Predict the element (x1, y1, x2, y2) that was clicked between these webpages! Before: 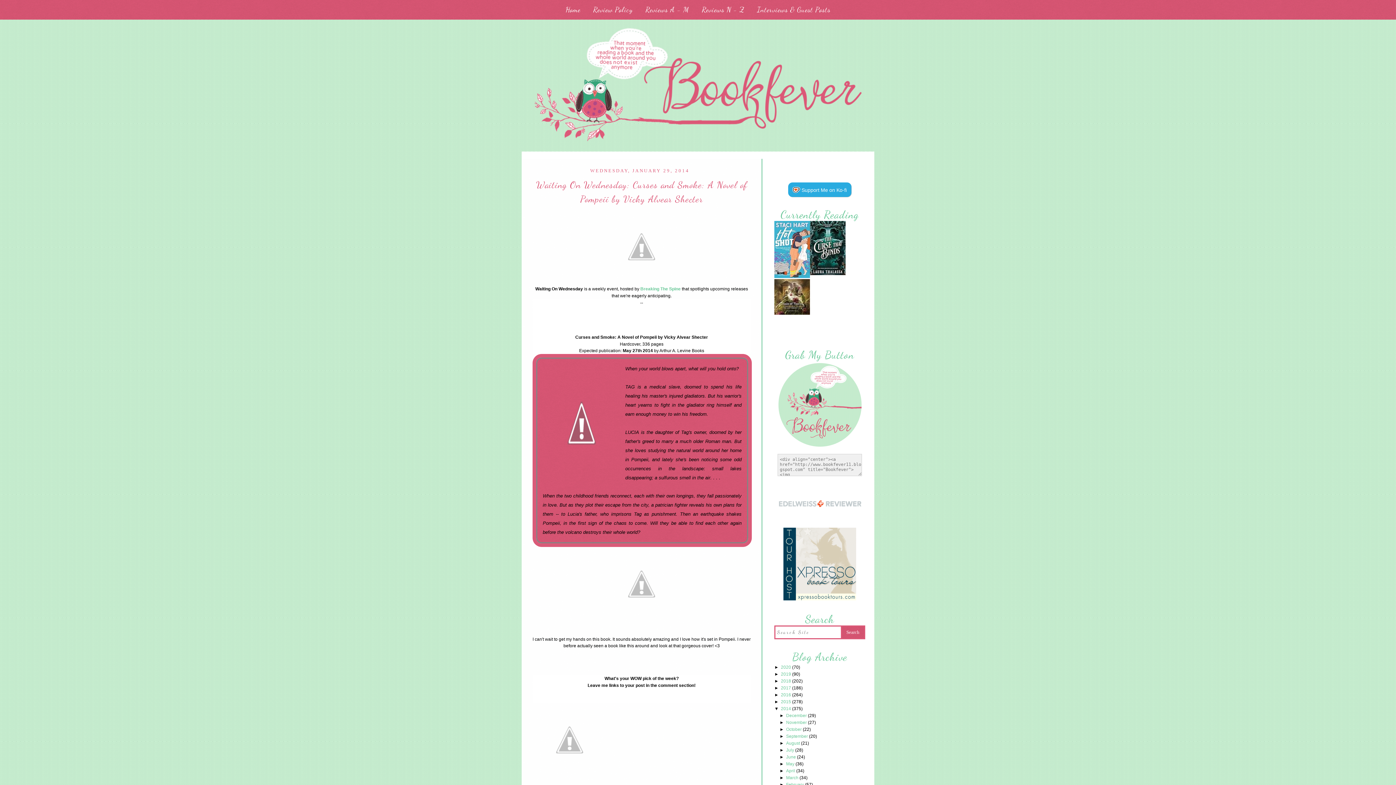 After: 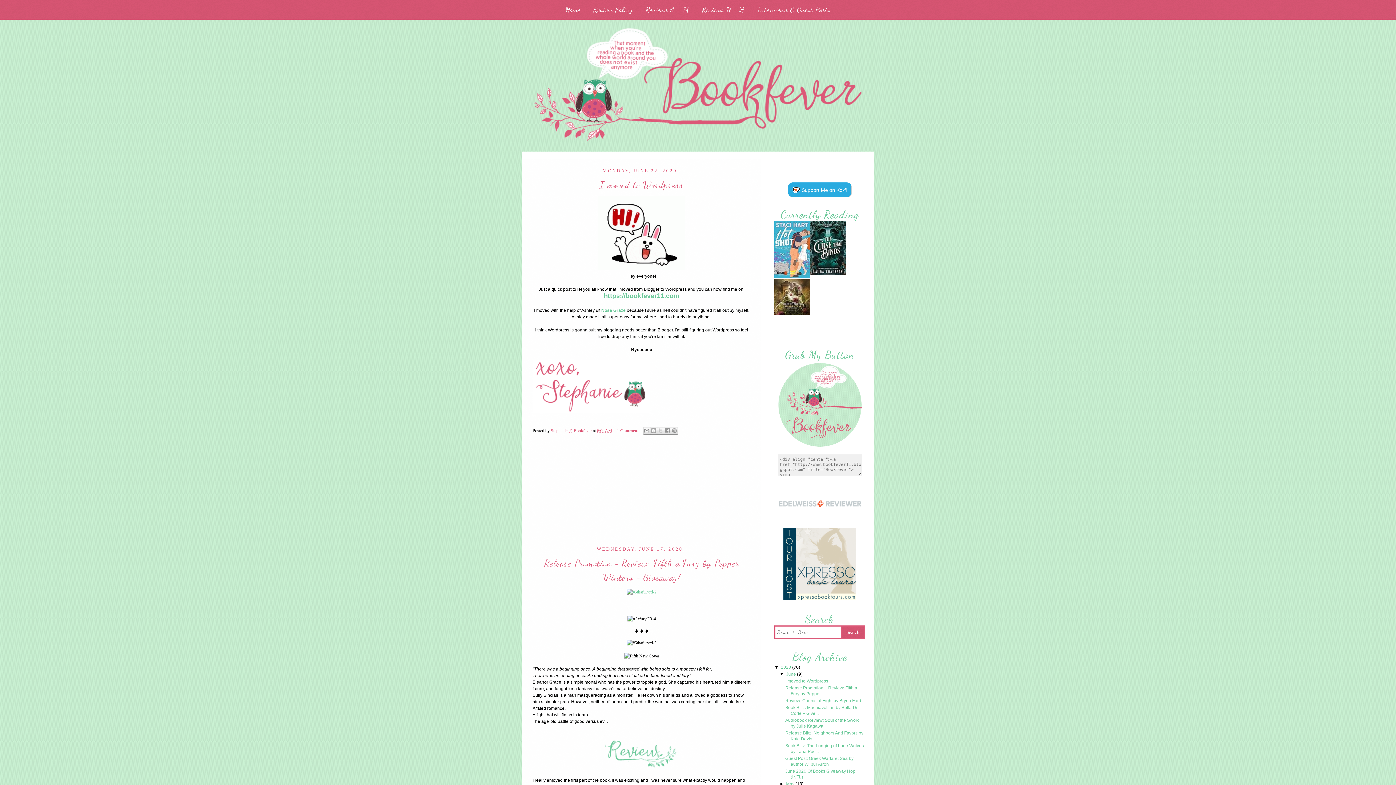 Action: bbox: (781, 665, 792, 671) label: 2020 